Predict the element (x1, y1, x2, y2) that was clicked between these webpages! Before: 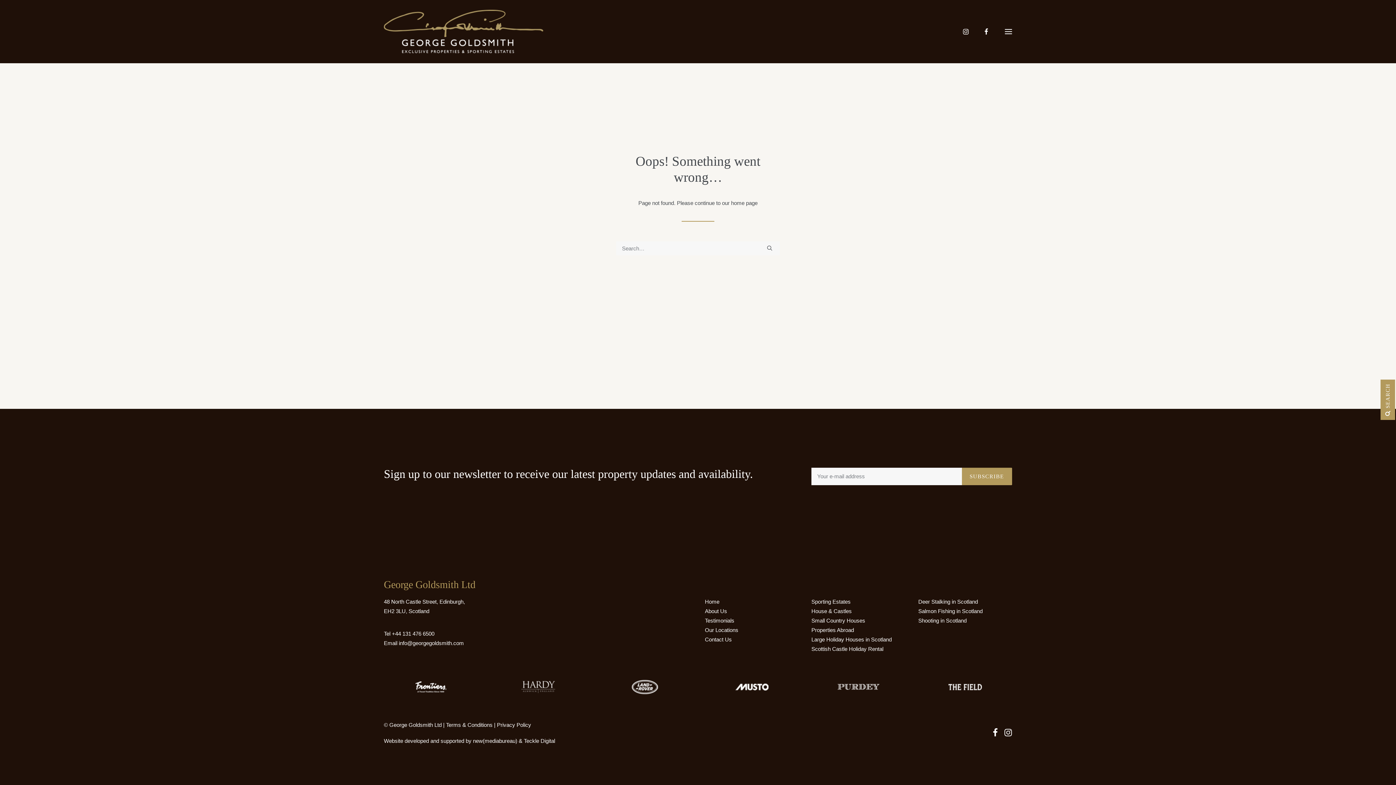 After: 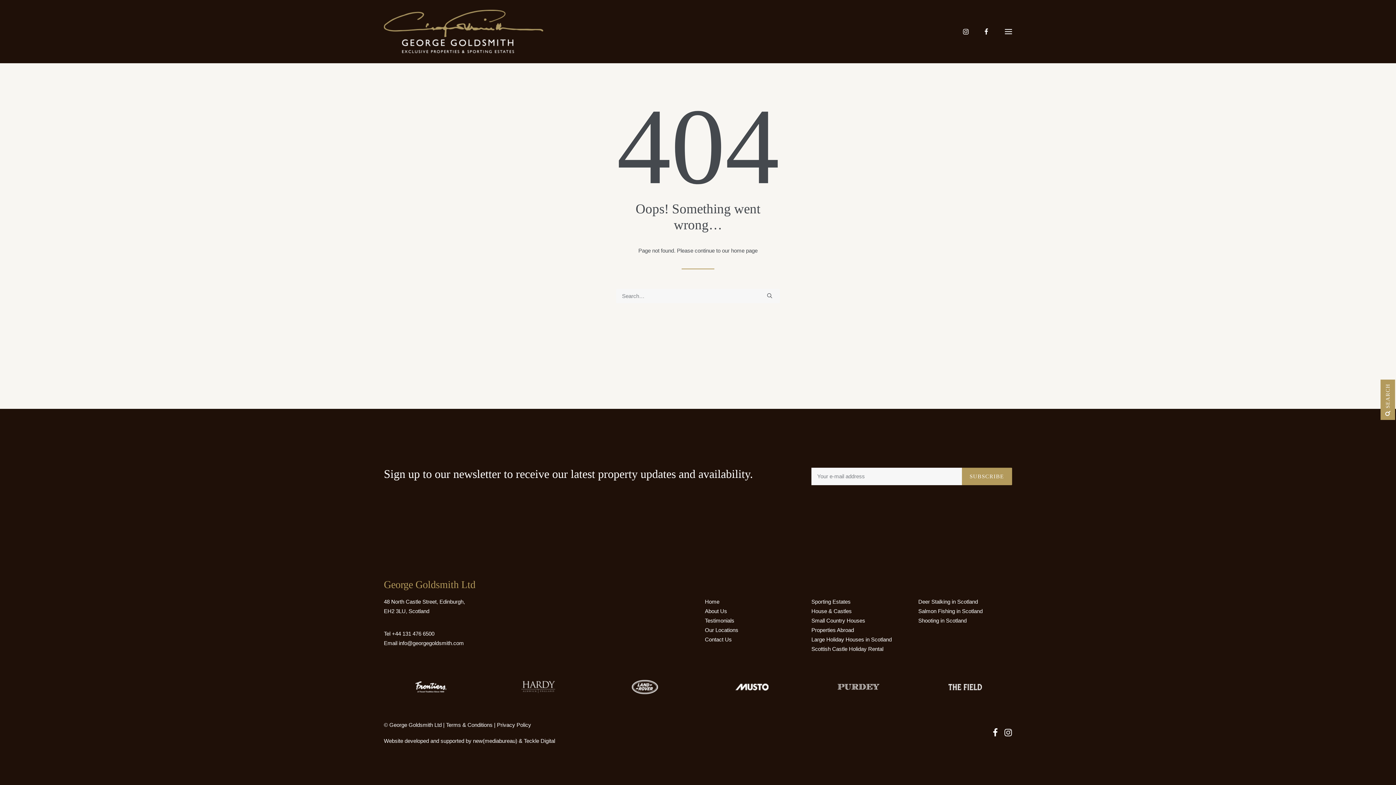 Action: bbox: (1380, 379, 1395, 420) label:  SEARCH